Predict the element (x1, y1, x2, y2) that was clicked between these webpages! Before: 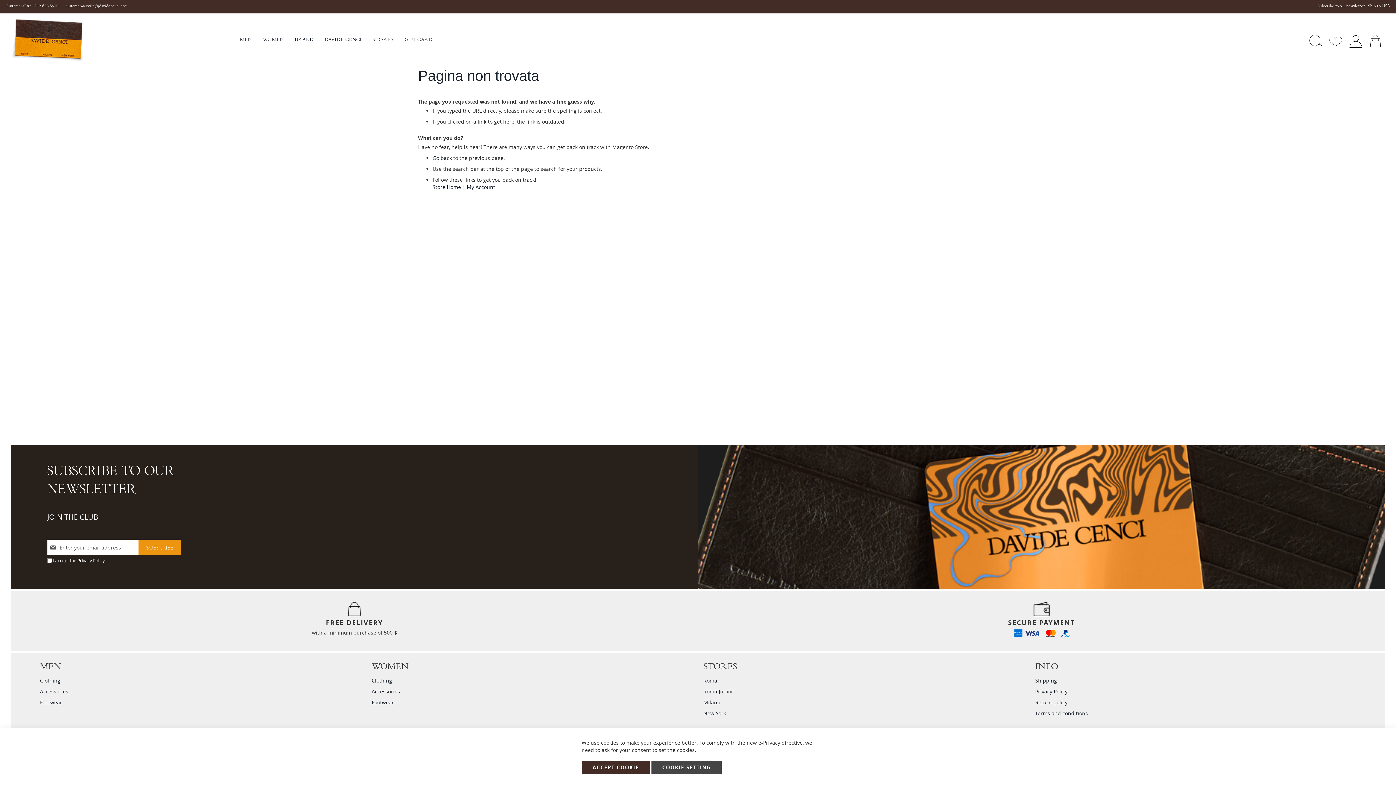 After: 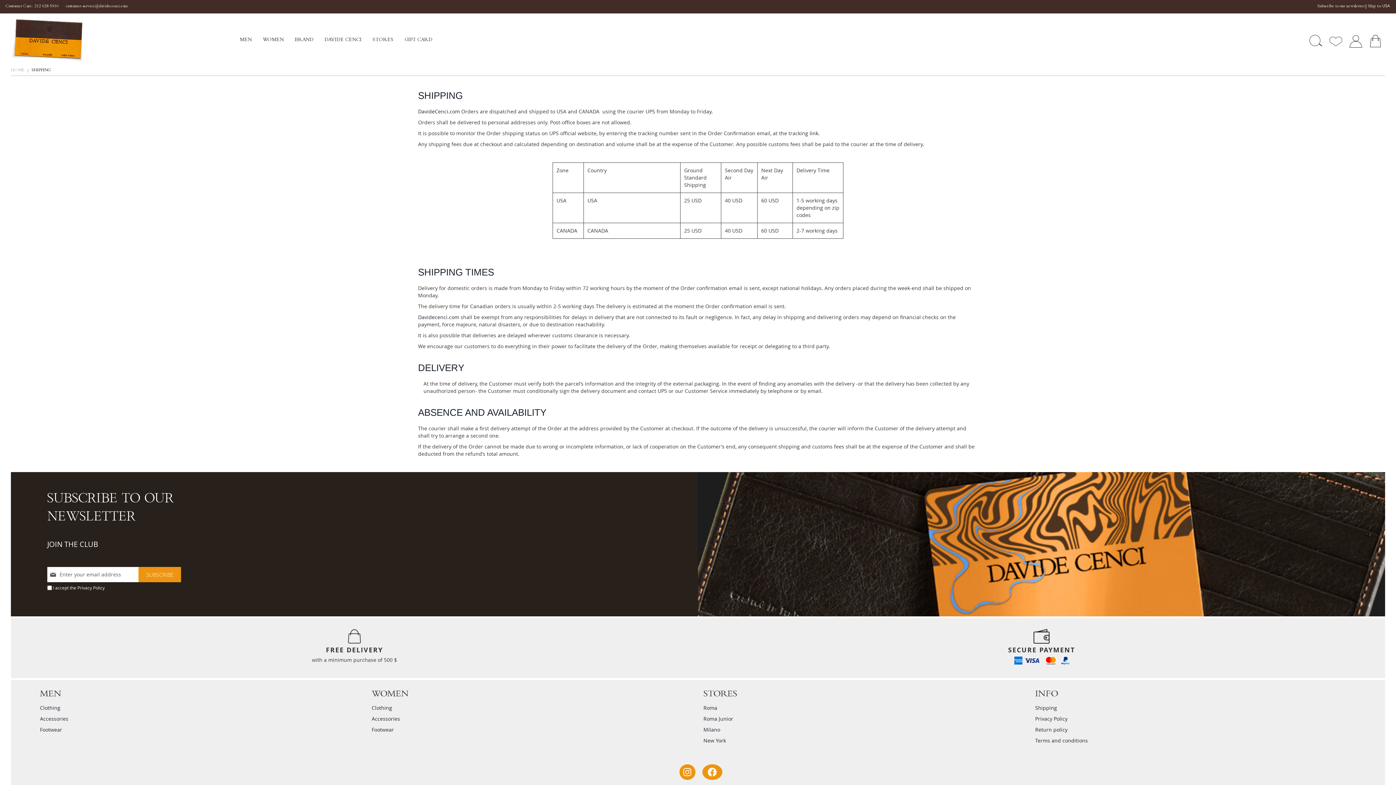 Action: label: Shipping bbox: (1035, 677, 1057, 684)